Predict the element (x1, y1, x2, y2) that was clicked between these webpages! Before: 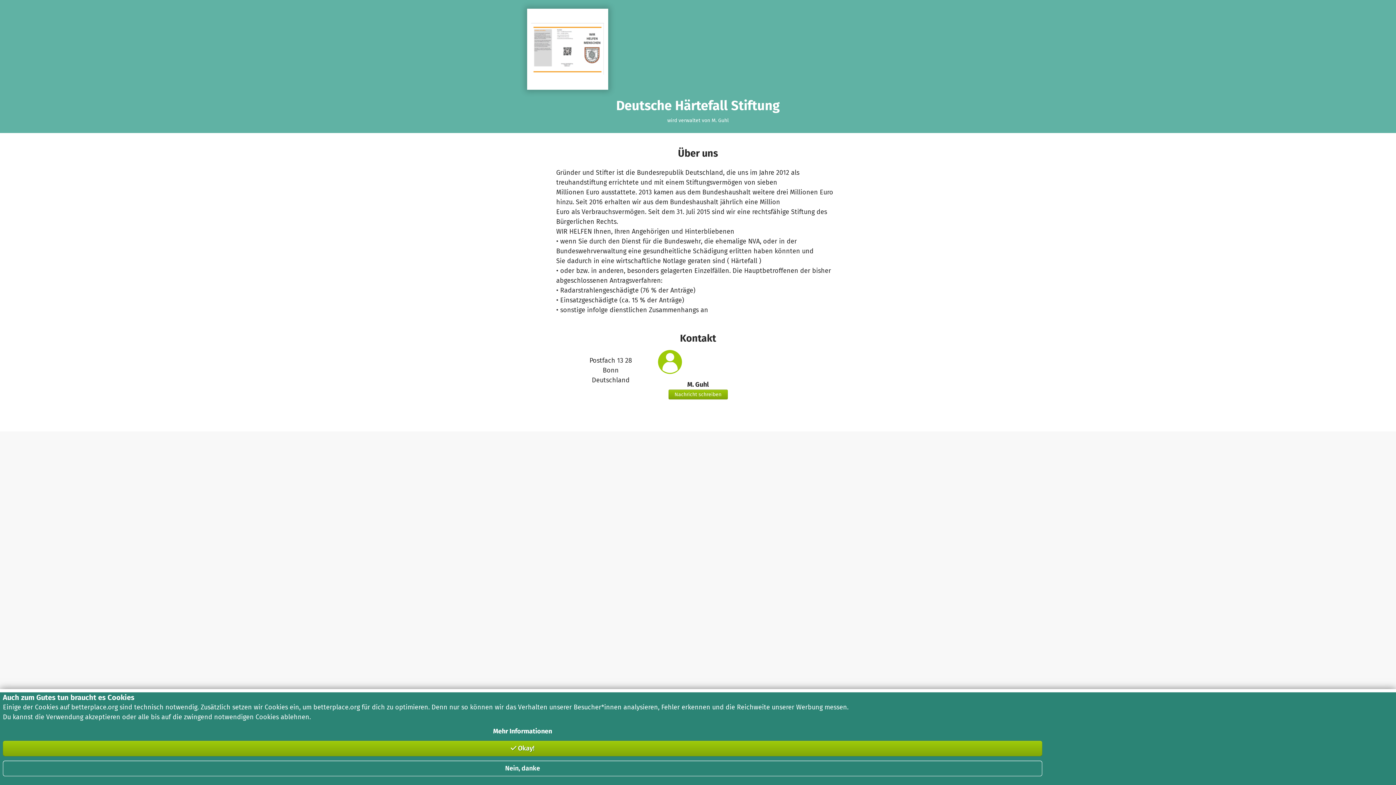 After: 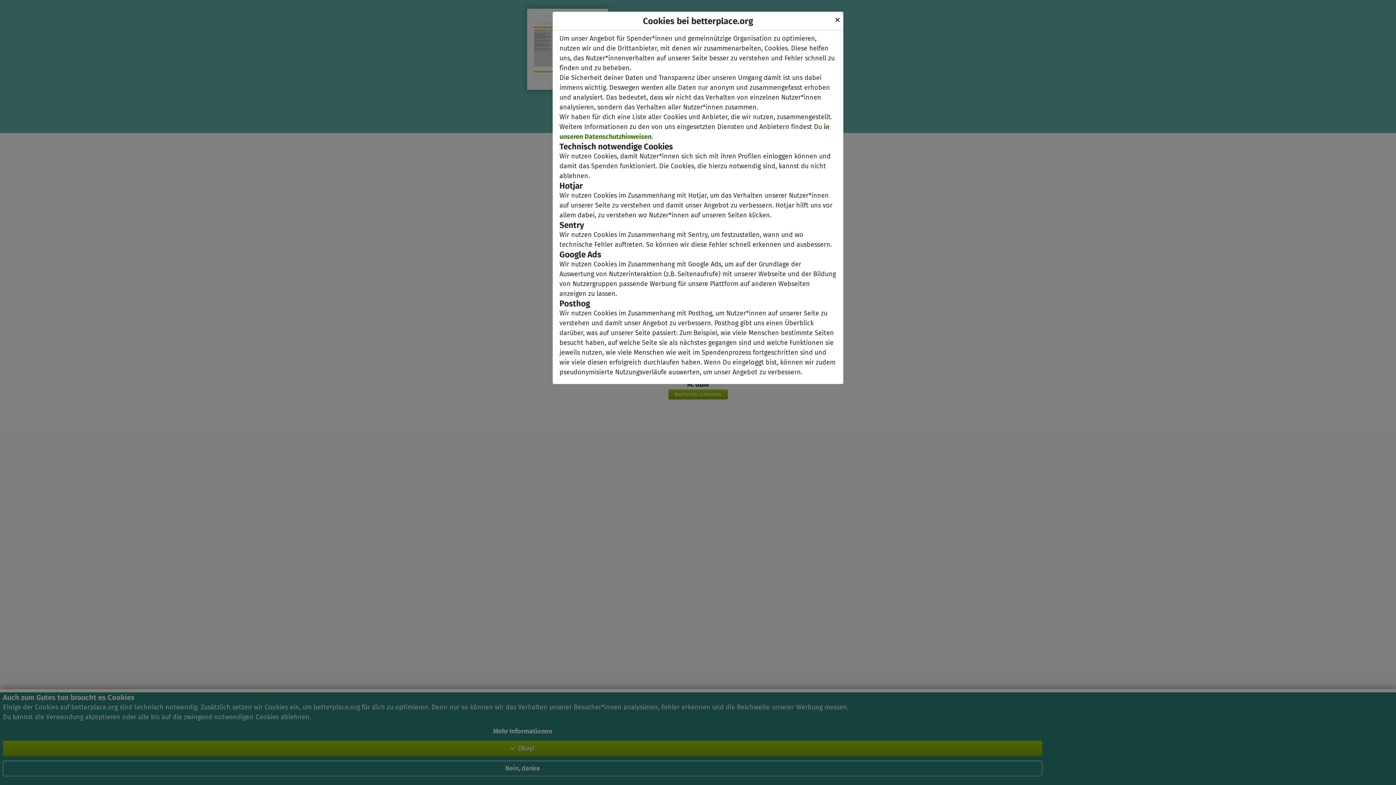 Action: label: Mehr Informationen bbox: (2, 726, 1042, 736)